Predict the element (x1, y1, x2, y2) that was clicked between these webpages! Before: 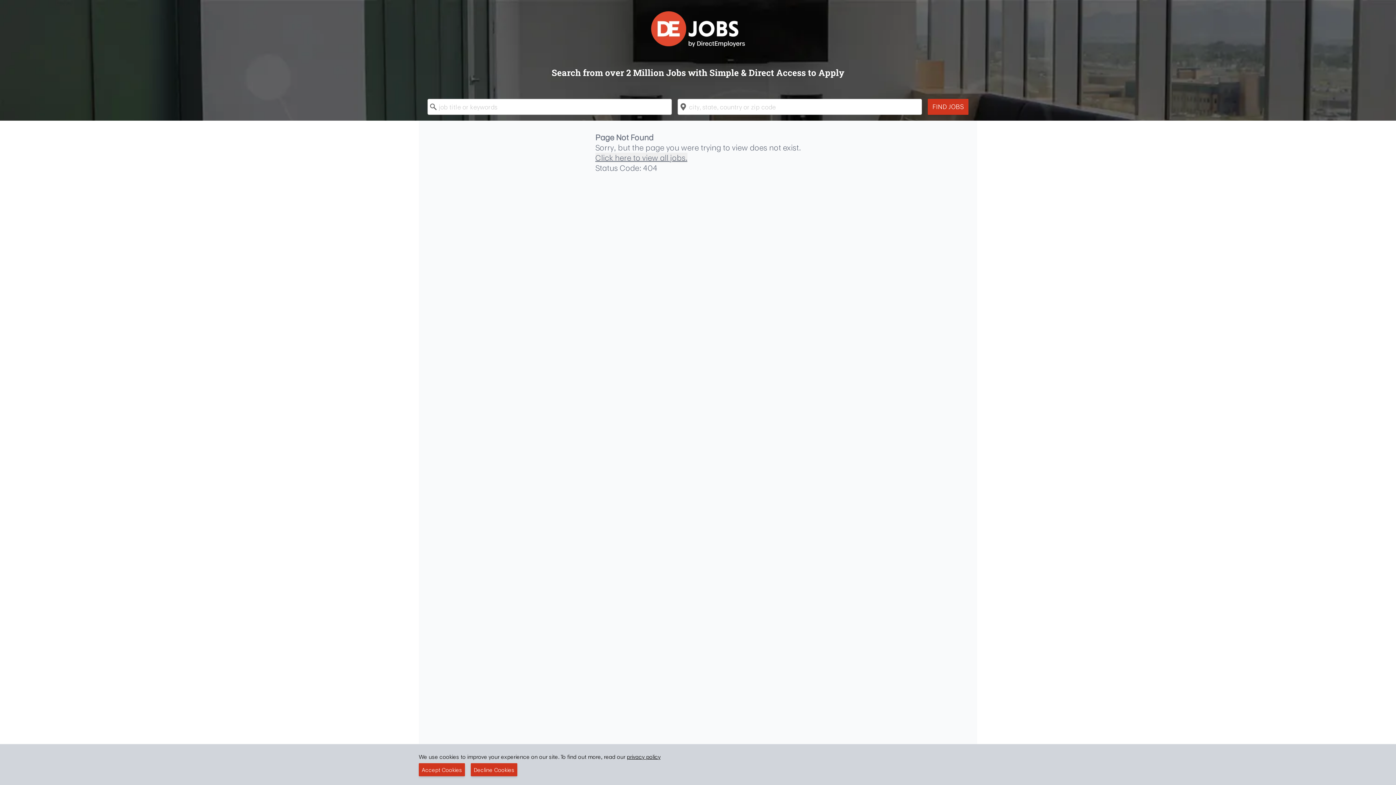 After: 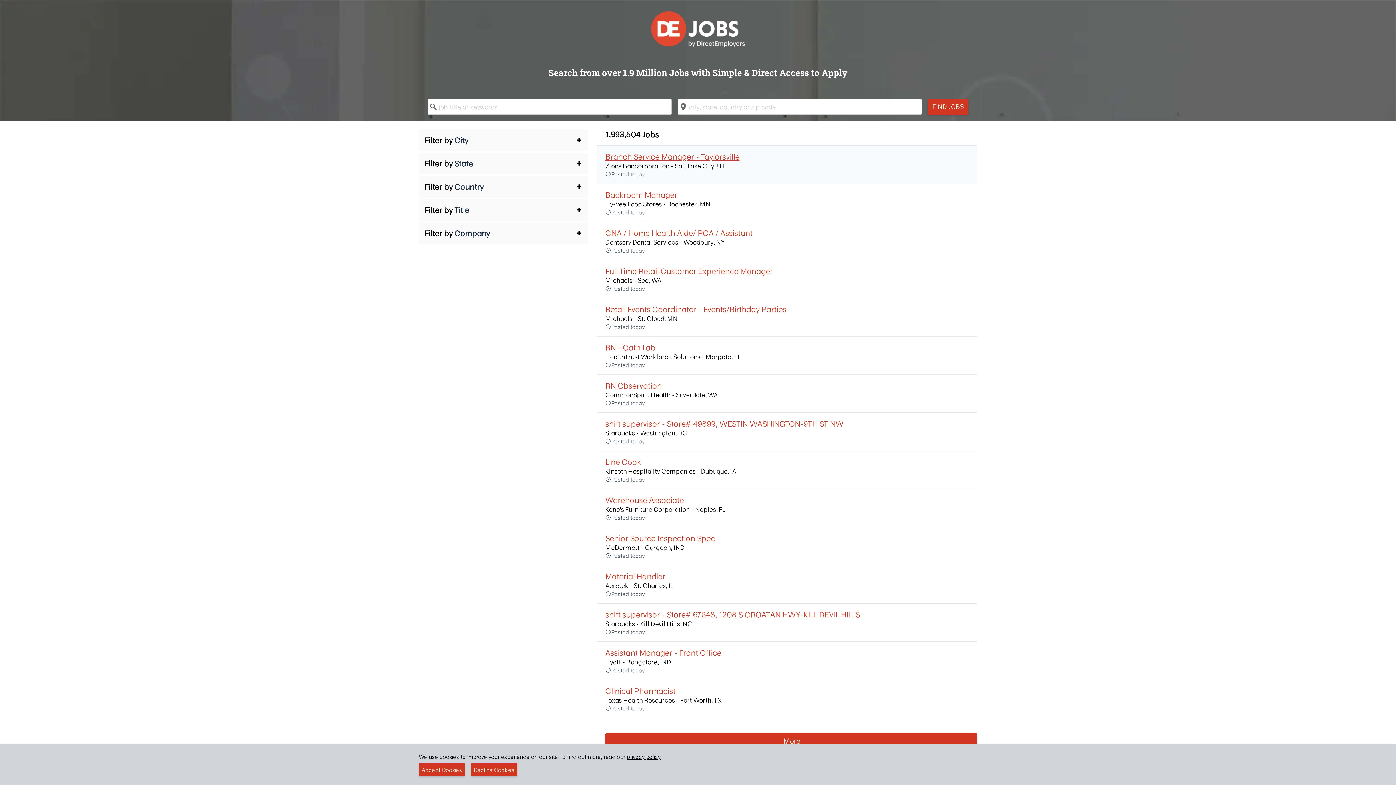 Action: label: Click here to view all jobs. bbox: (595, 152, 687, 162)